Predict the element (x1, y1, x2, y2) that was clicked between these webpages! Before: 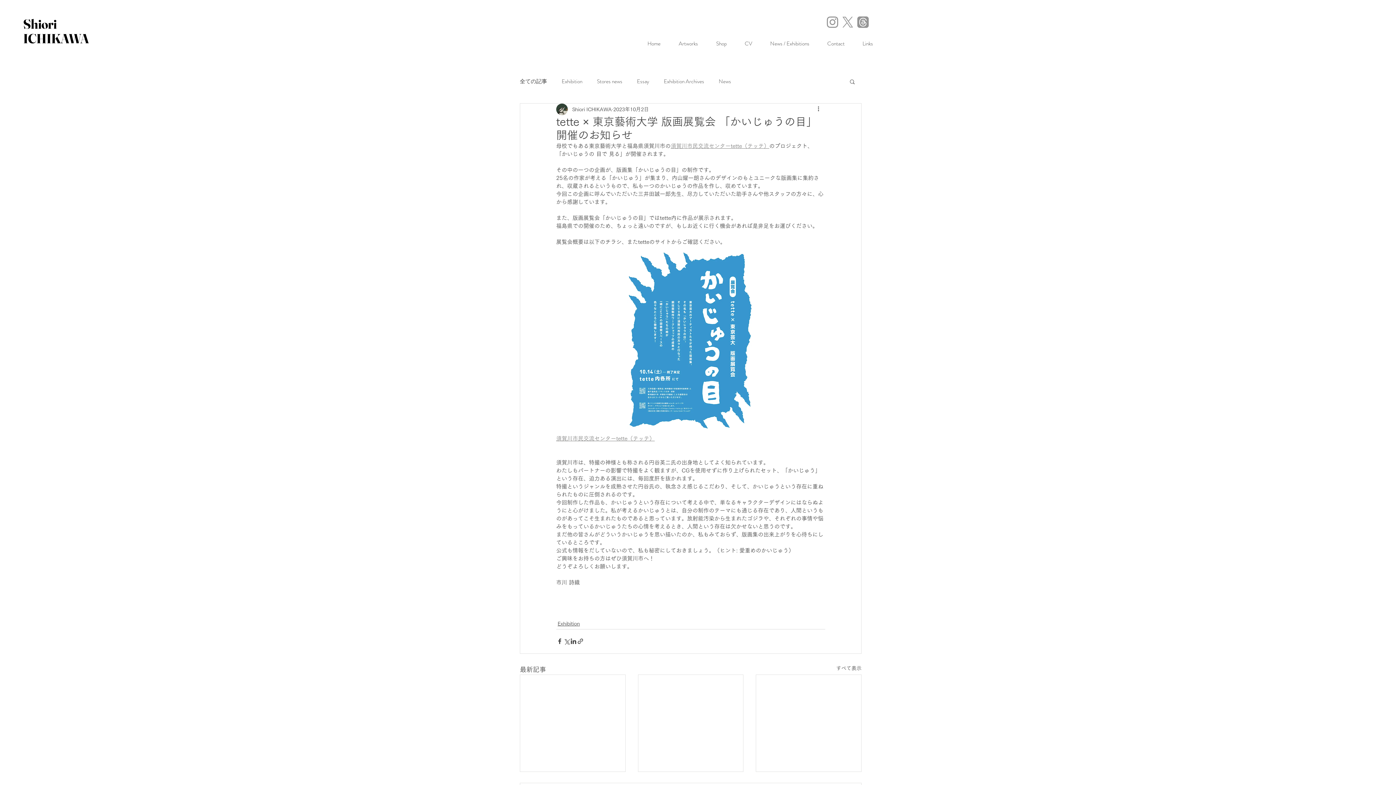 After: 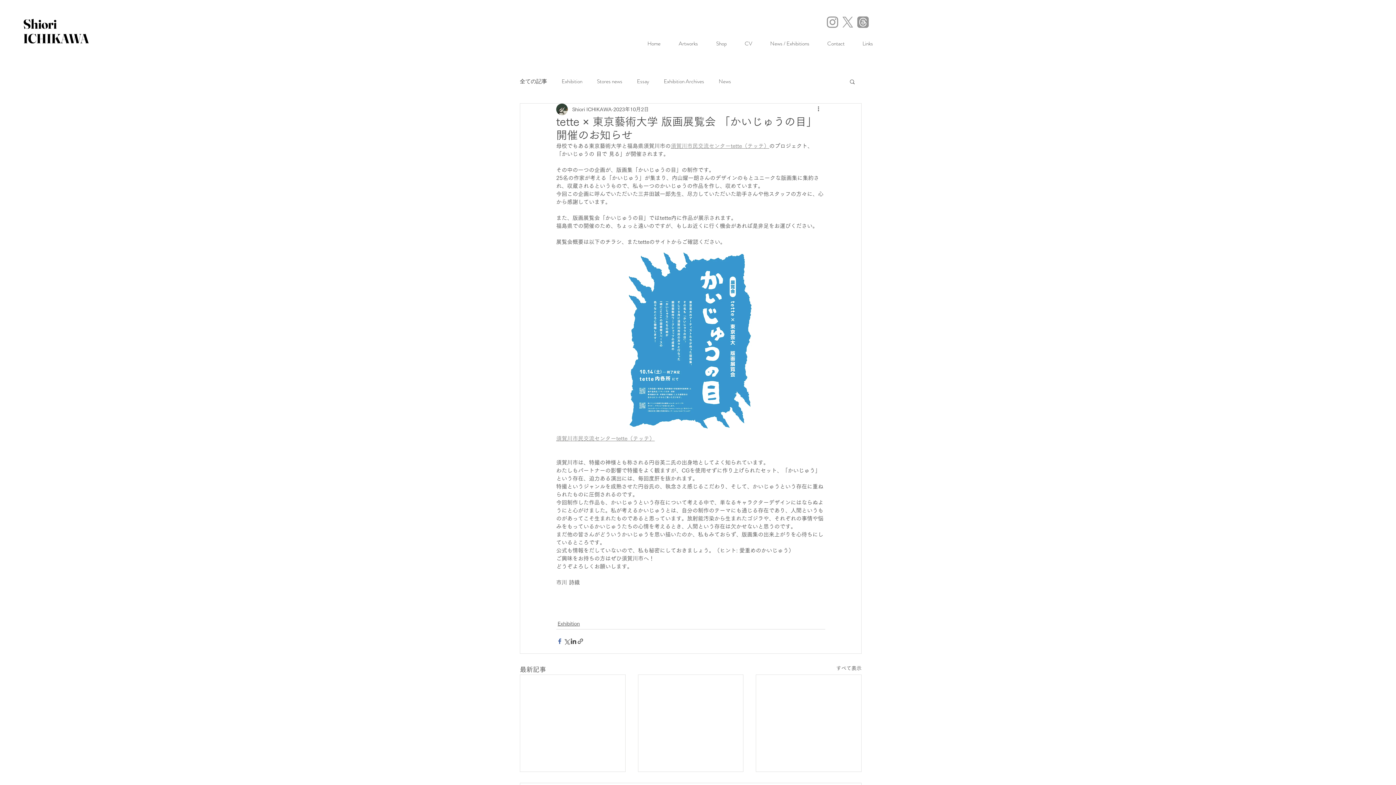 Action: bbox: (556, 638, 563, 645) label: Facebook でシェア